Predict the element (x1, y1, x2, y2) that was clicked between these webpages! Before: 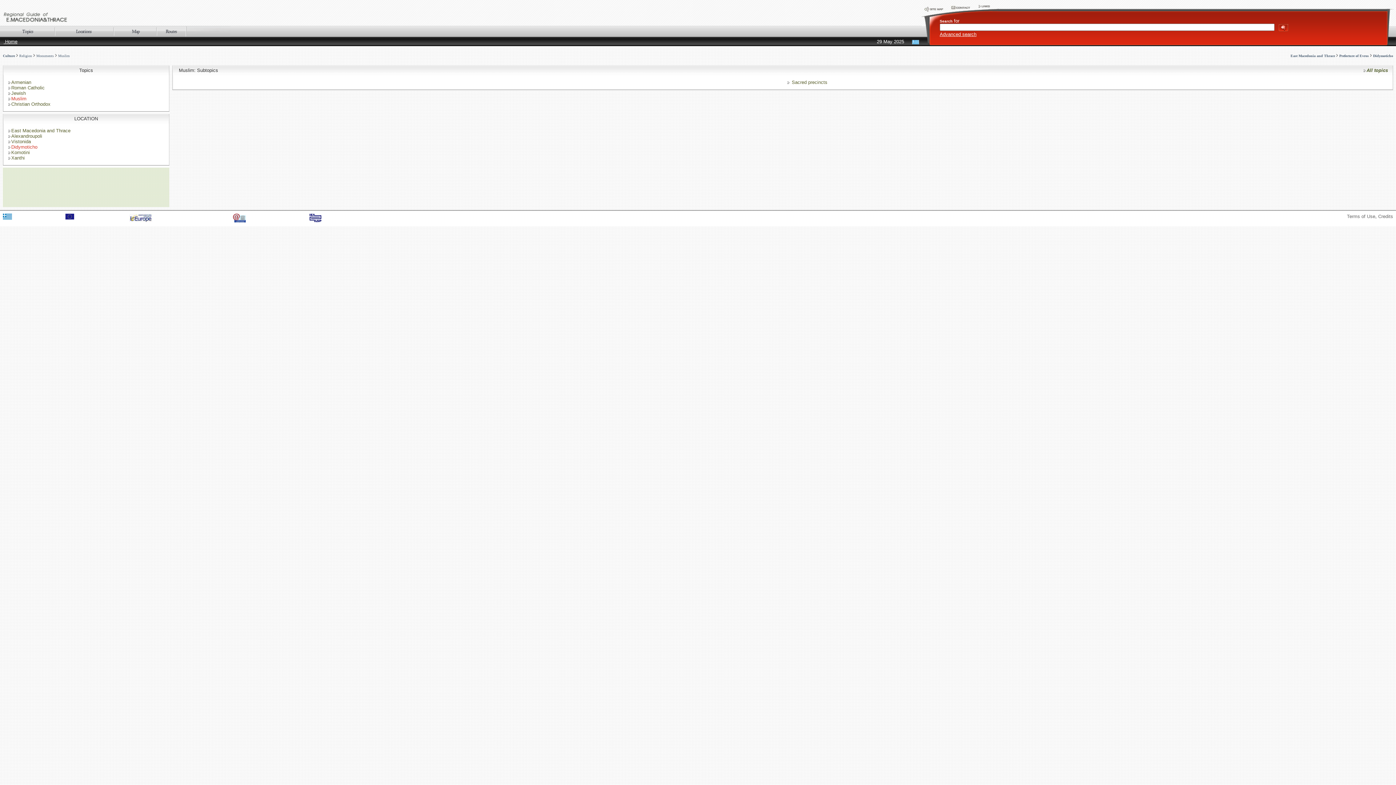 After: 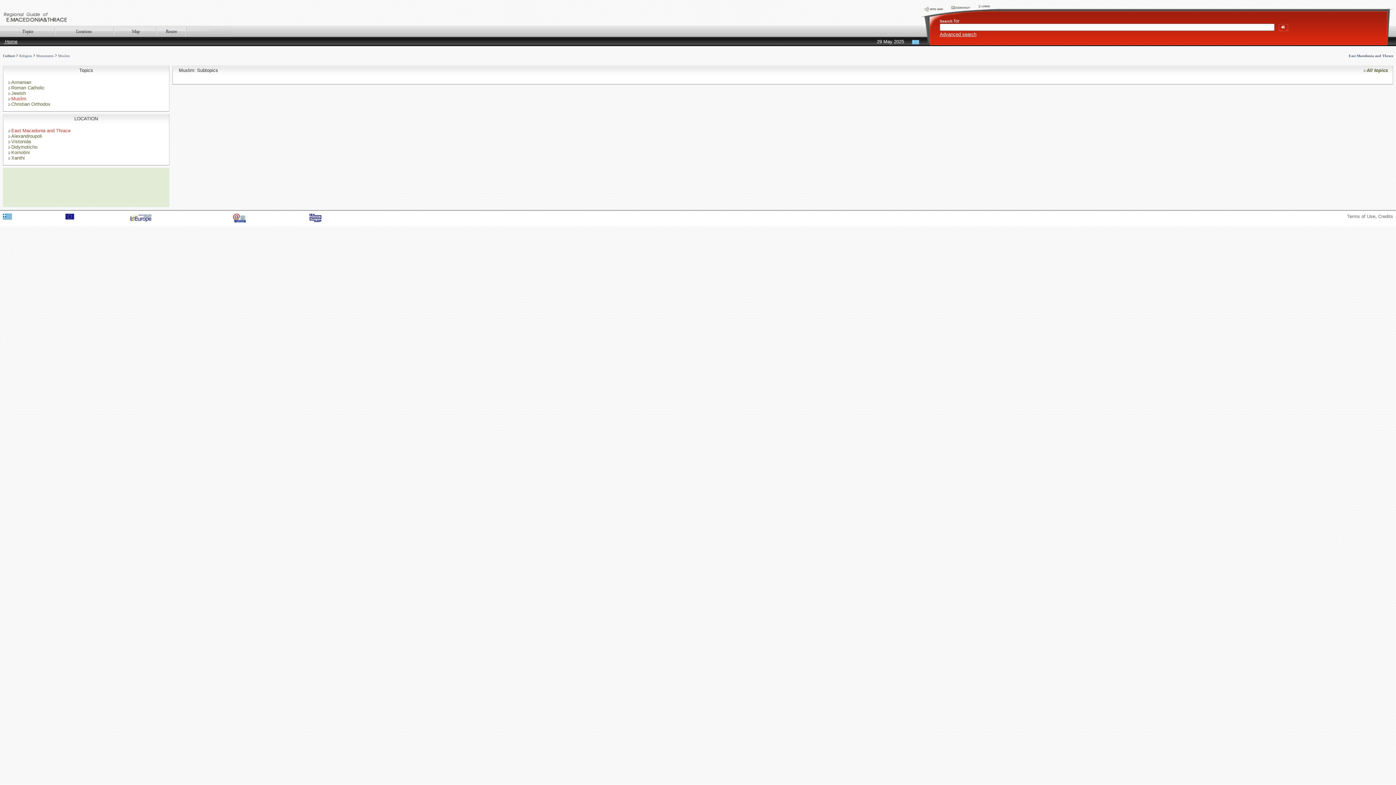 Action: bbox: (8, 128, 70, 133) label: East Macedonia and Thrace